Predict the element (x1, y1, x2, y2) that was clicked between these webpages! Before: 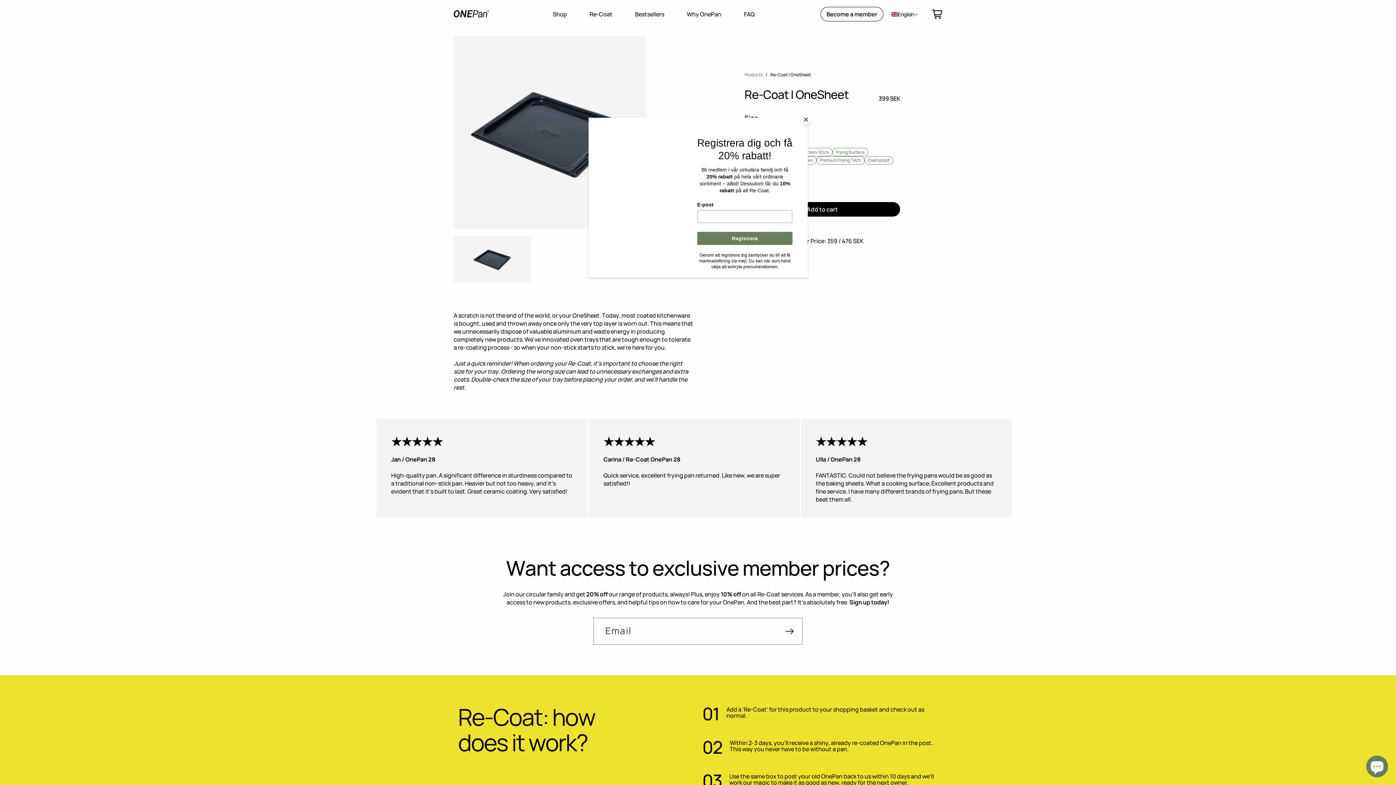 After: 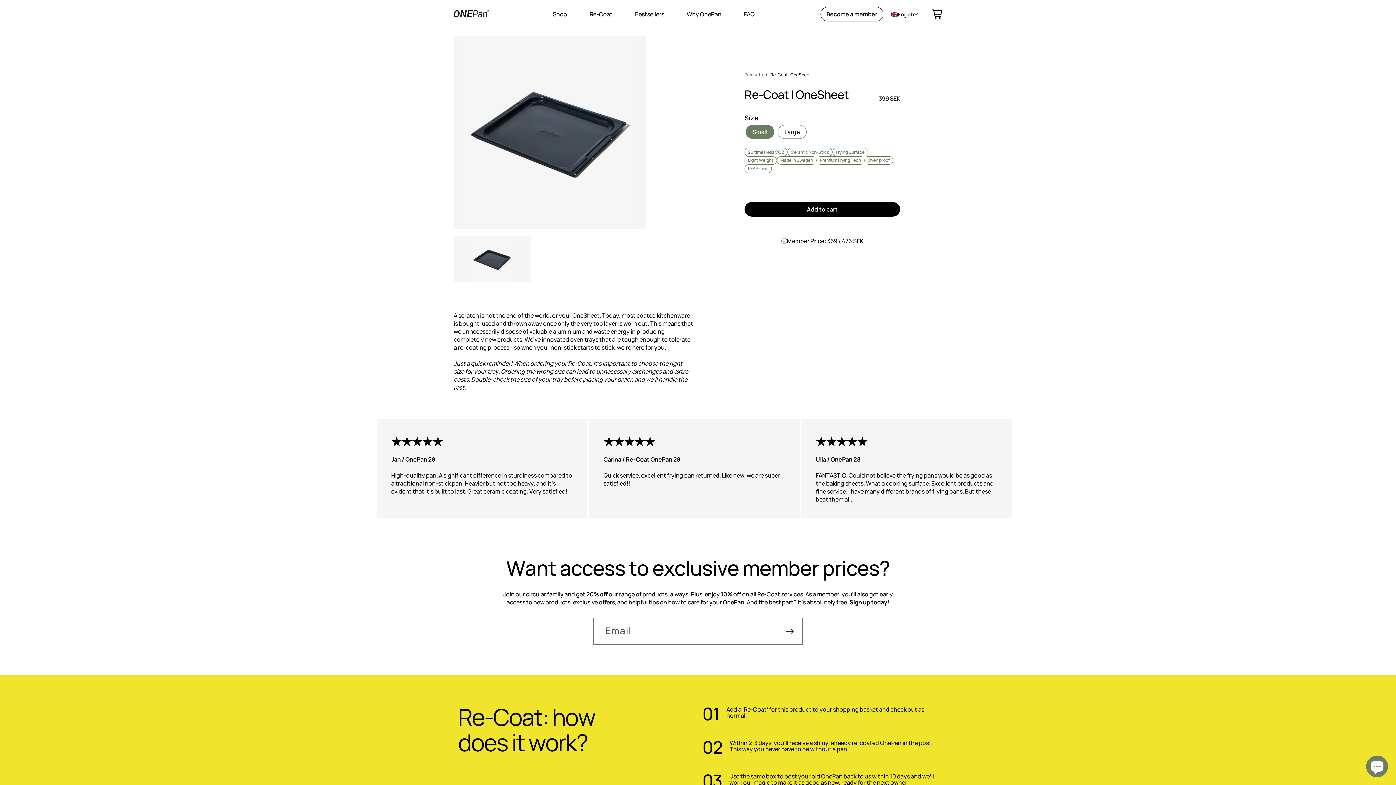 Action: bbox: (800, 114, 811, 125) label: Close